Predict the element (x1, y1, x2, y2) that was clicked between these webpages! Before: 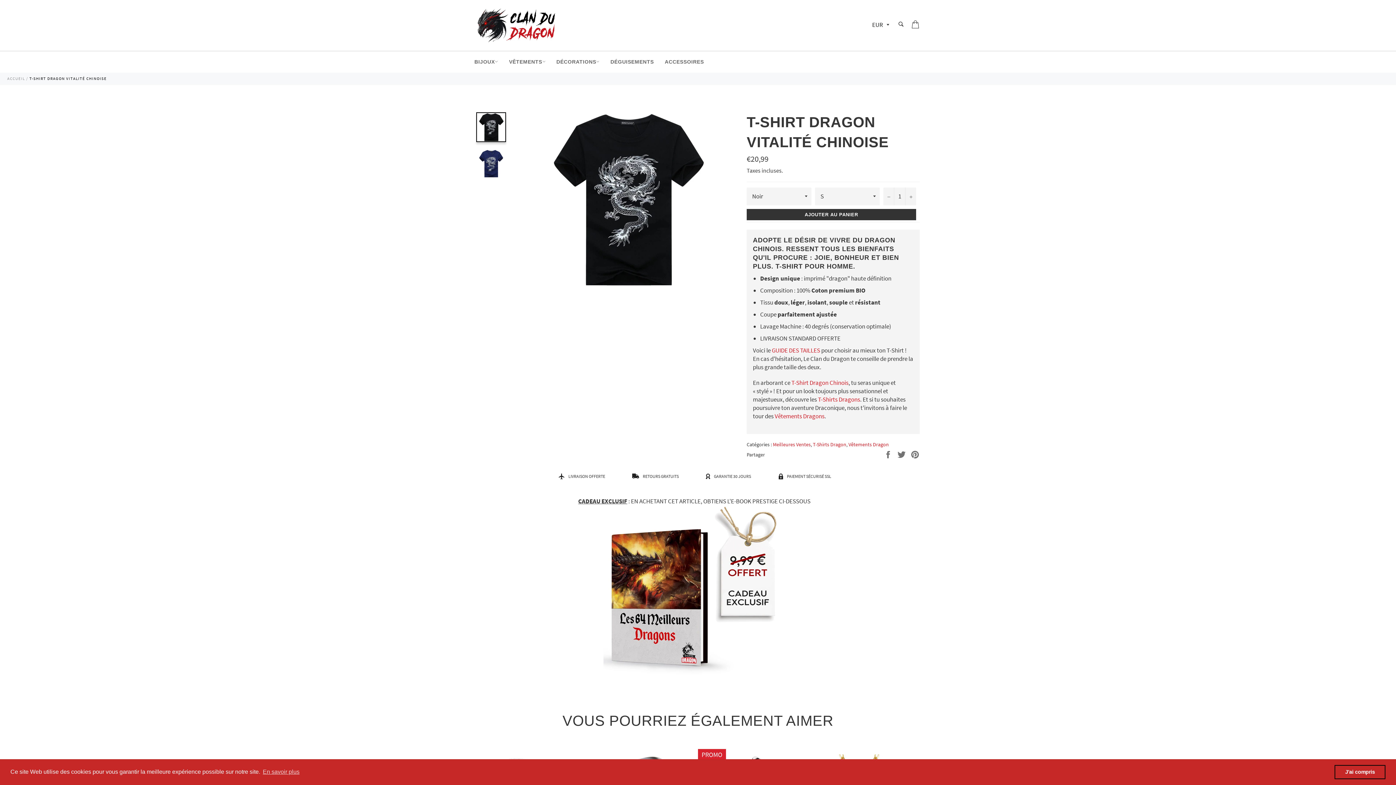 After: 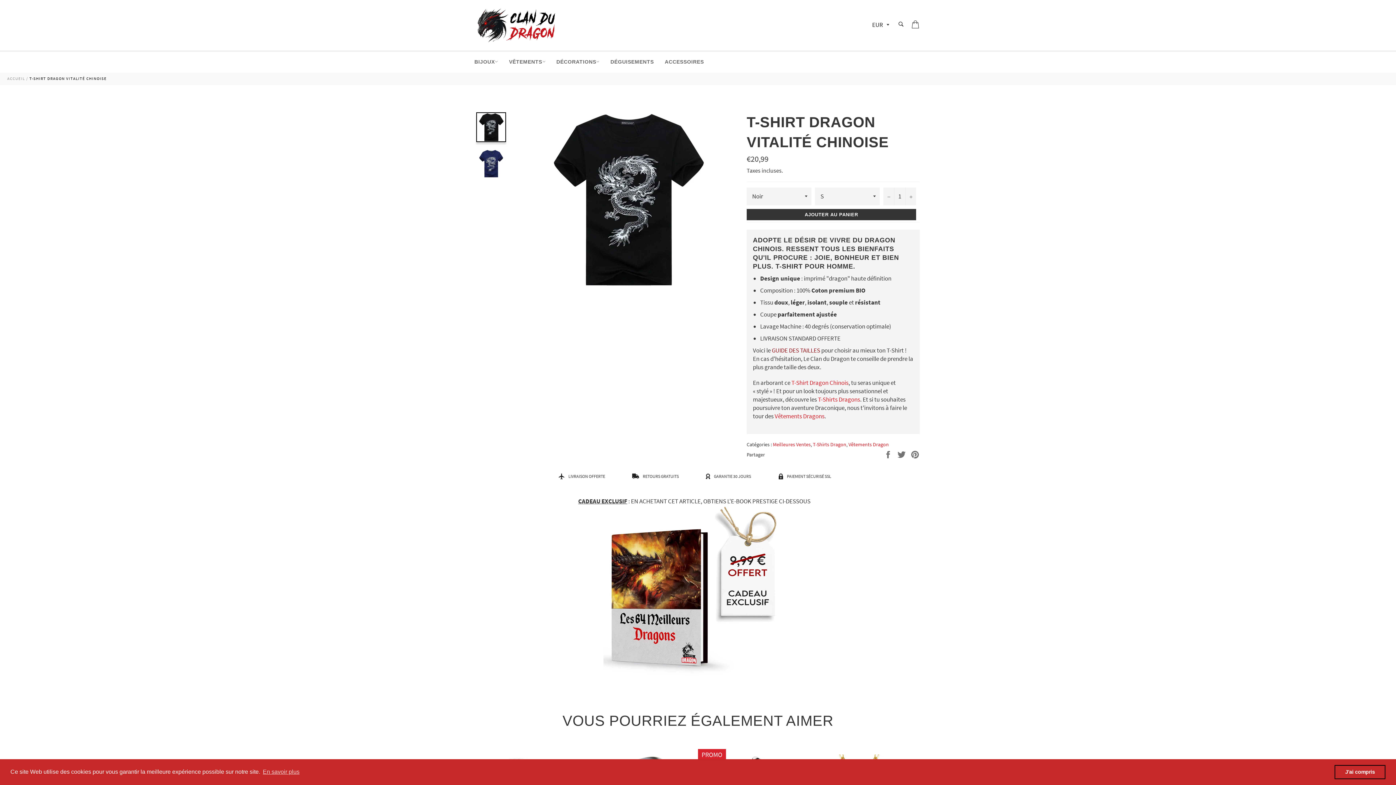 Action: bbox: (772, 346, 820, 354) label: GUIDE DES TAILLES